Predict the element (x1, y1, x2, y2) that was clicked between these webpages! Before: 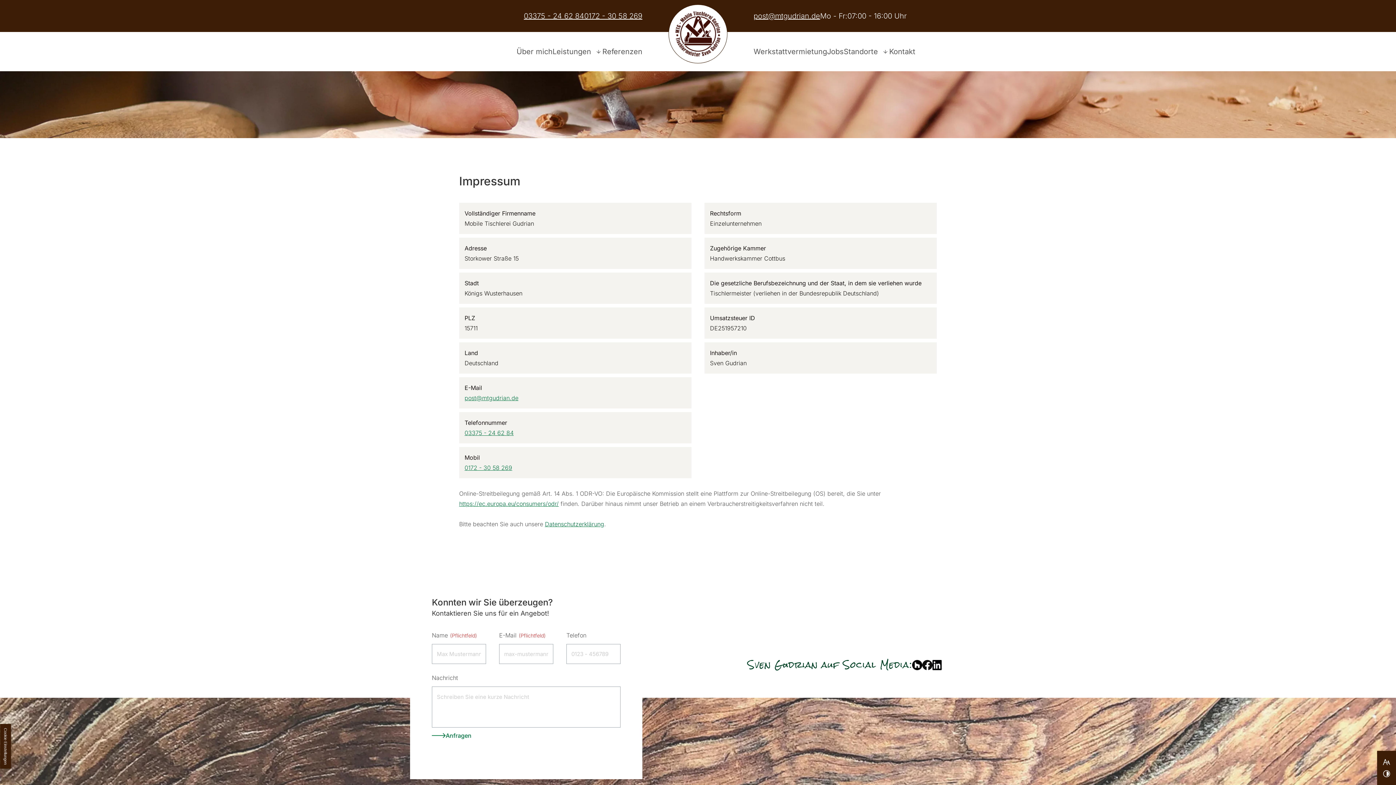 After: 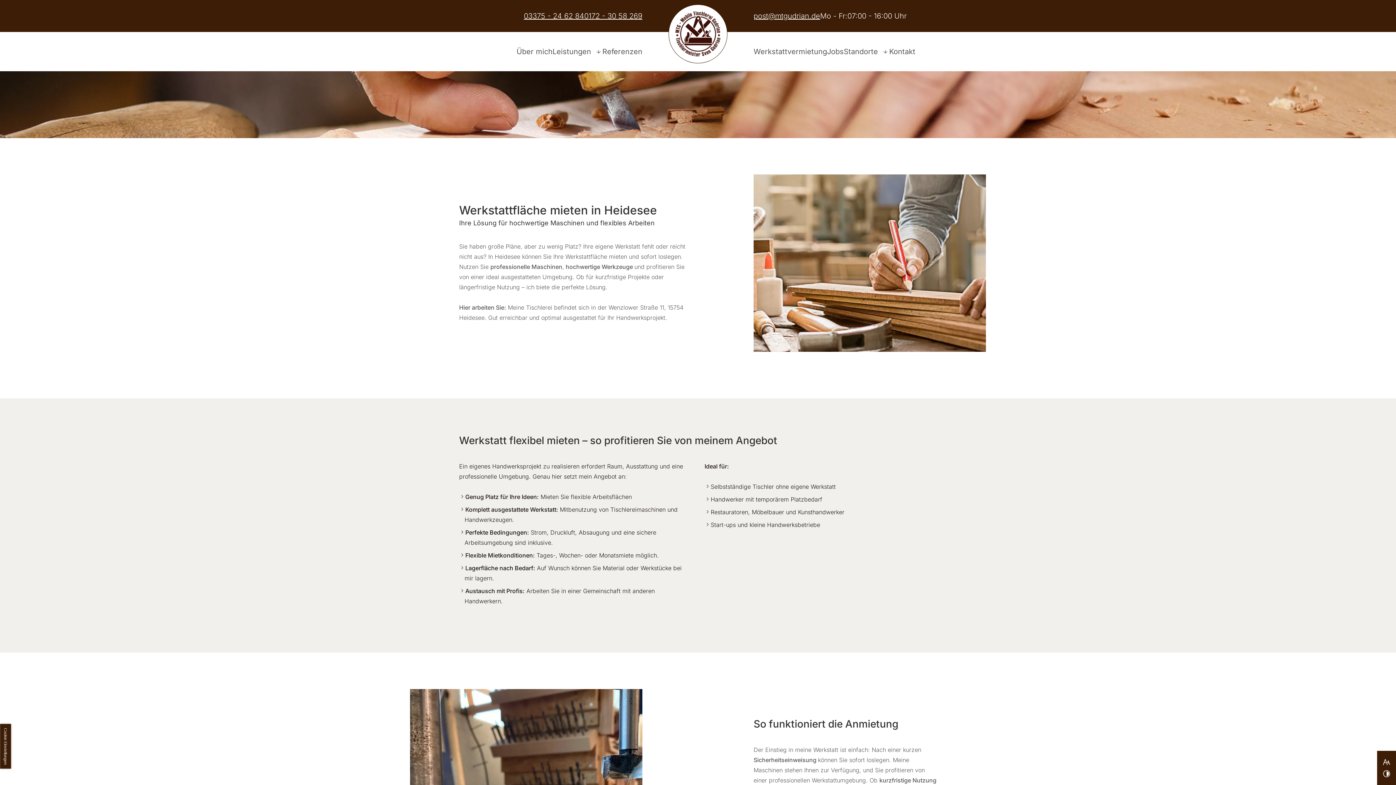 Action: bbox: (753, 46, 827, 56) label: Werkstattvermietung